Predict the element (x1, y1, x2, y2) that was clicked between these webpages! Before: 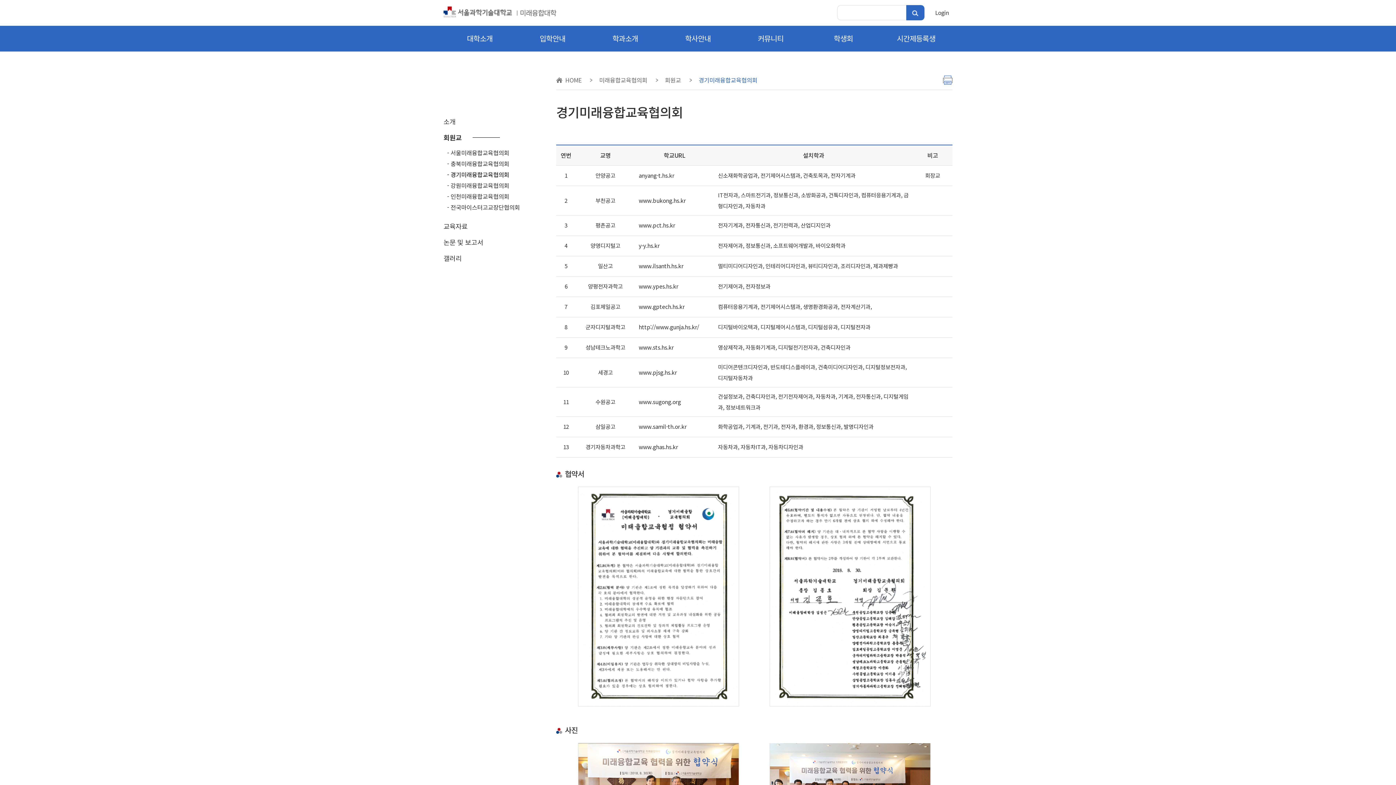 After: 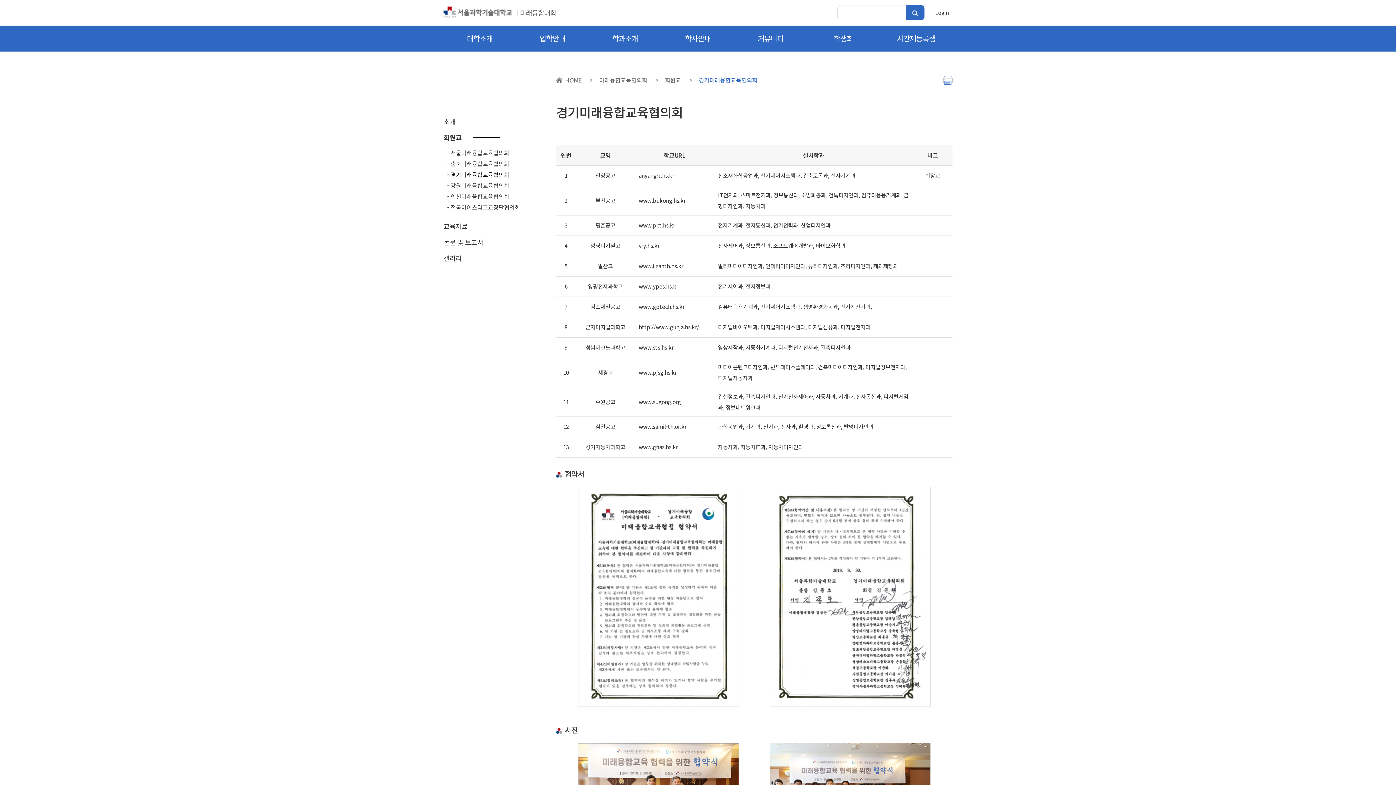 Action: bbox: (638, 443, 678, 450) label: www.ghas.hs.kr